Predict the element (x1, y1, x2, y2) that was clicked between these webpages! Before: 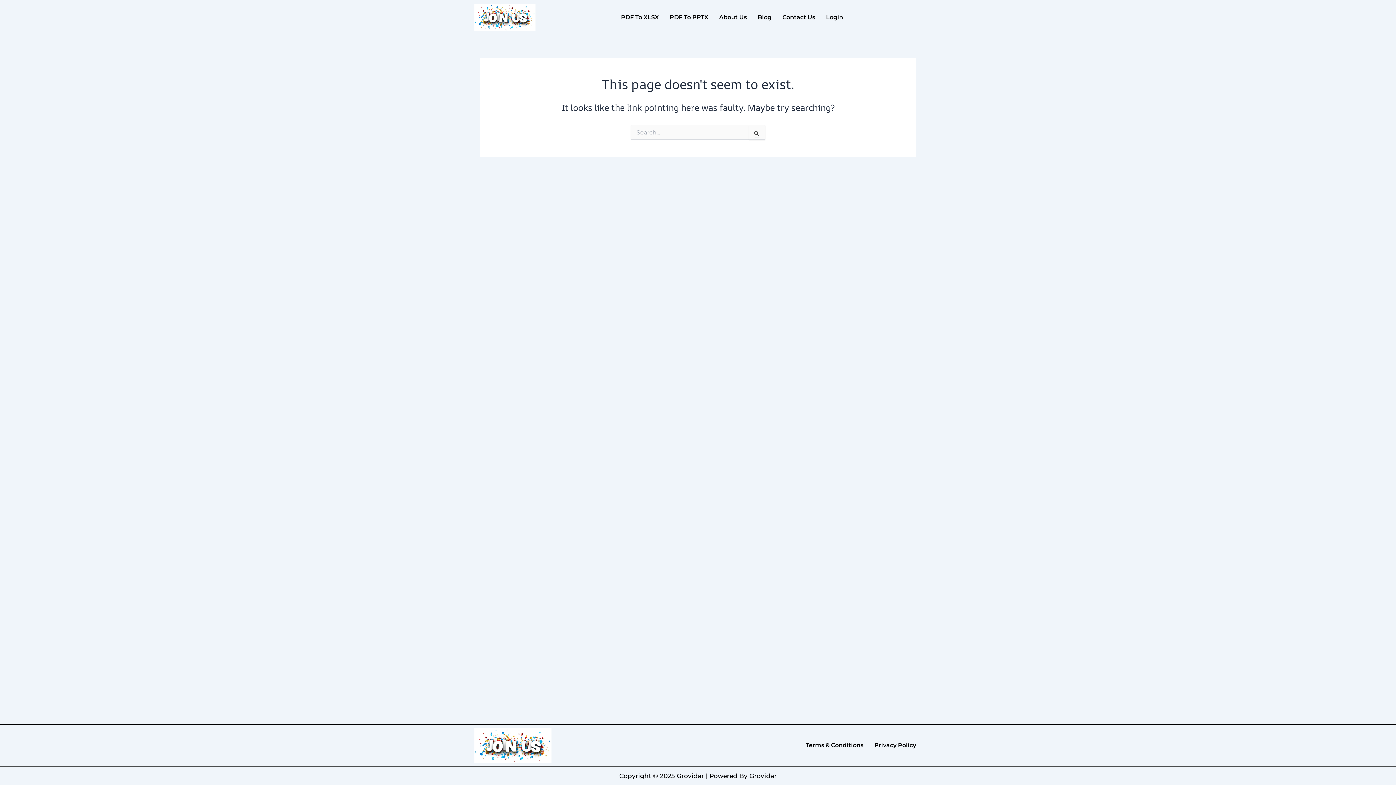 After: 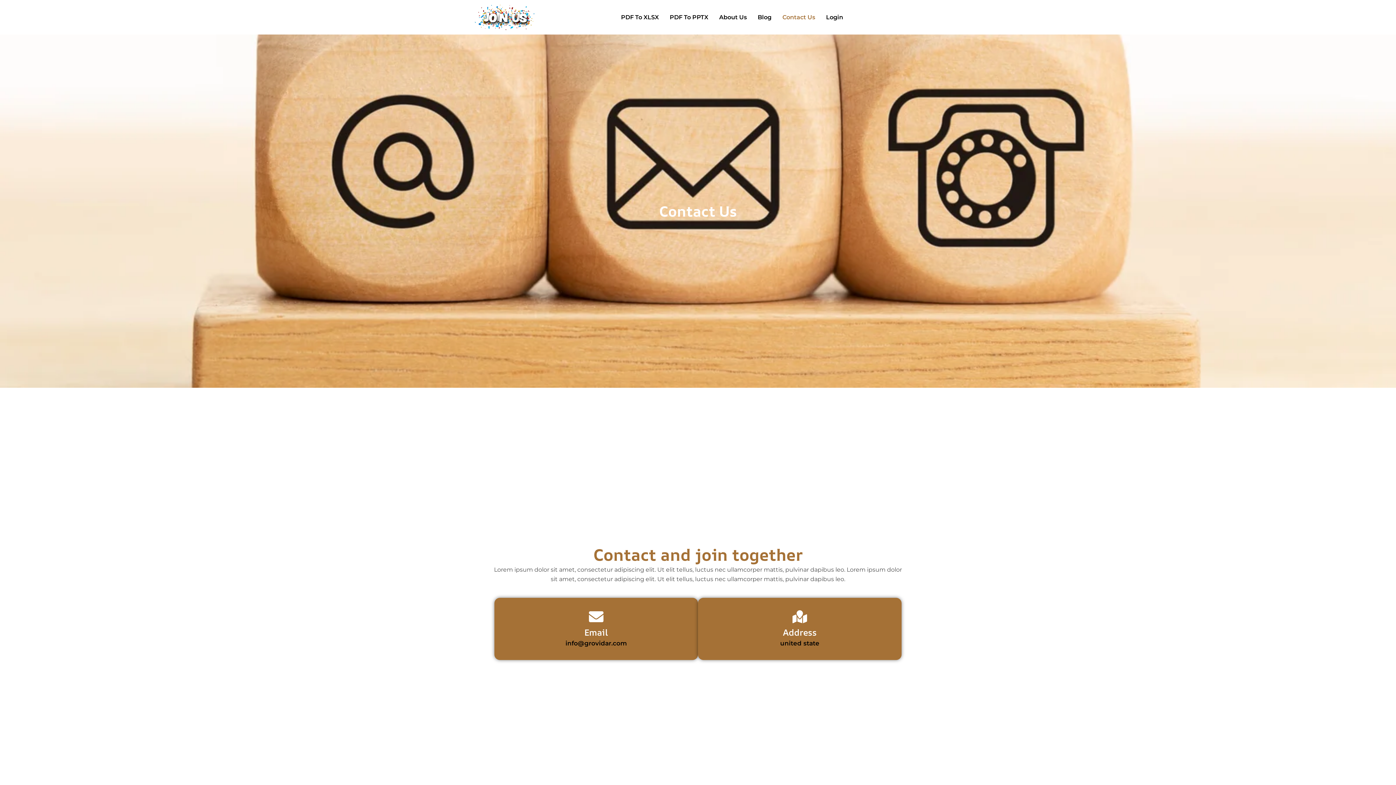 Action: label: Contact Us bbox: (777, 8, 820, 25)